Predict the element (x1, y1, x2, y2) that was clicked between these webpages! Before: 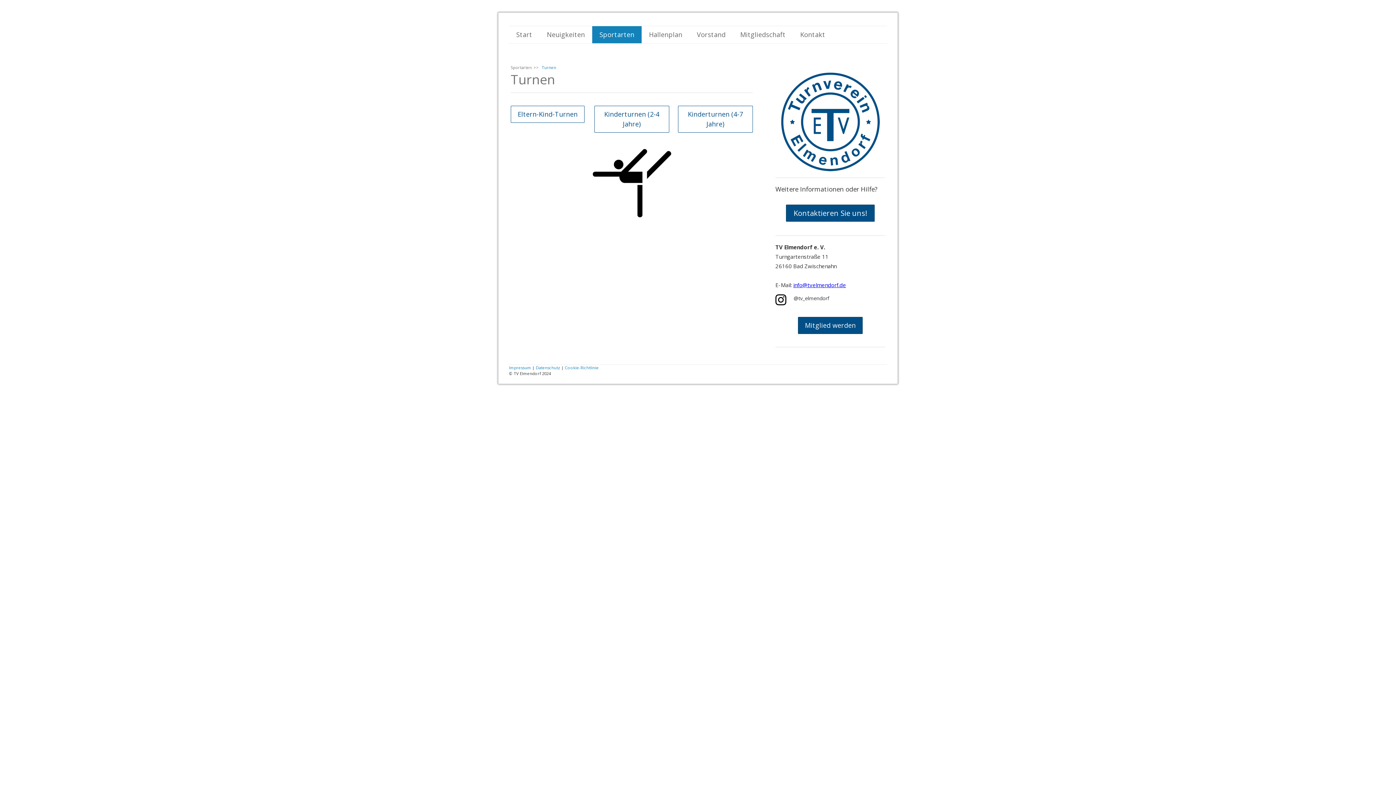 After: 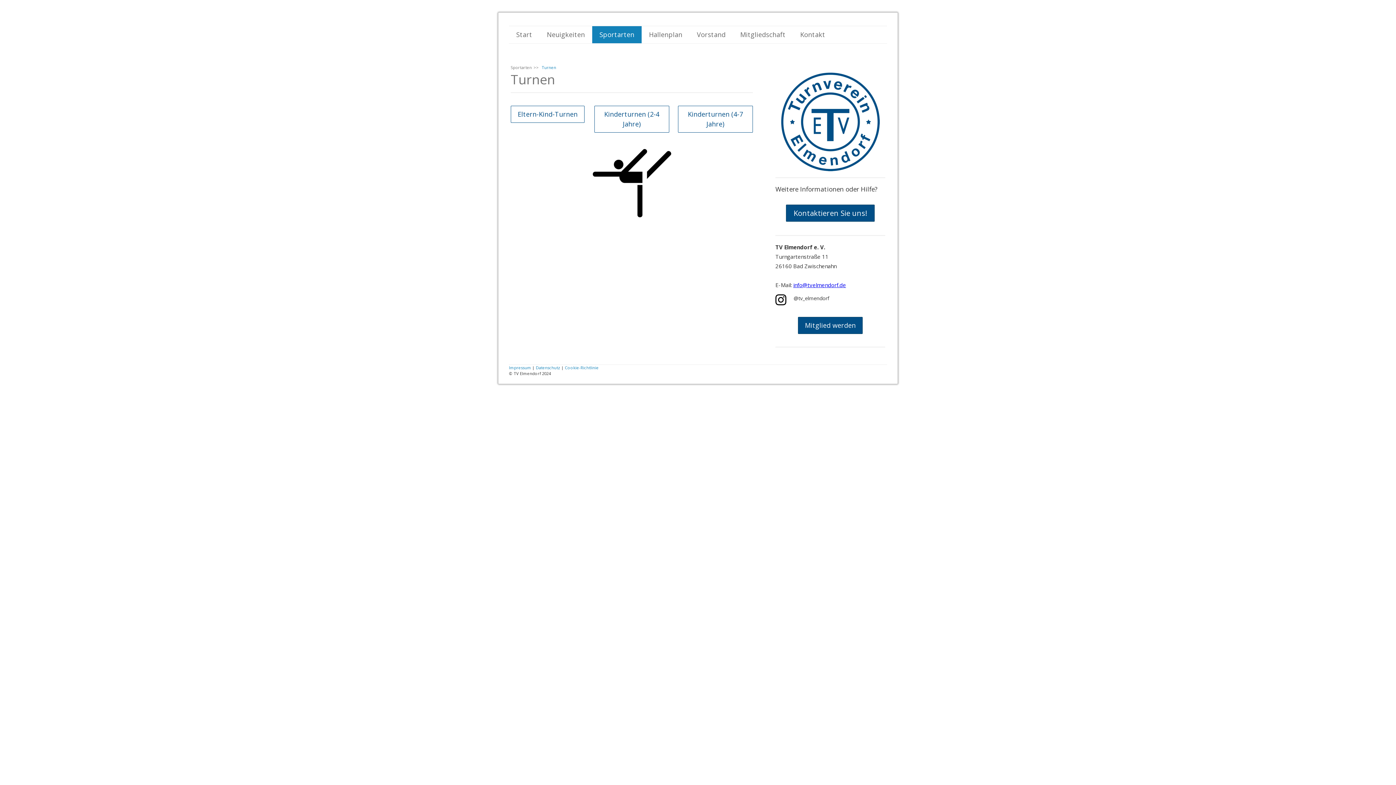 Action: bbox: (540, 64, 558, 70) label: Turnen